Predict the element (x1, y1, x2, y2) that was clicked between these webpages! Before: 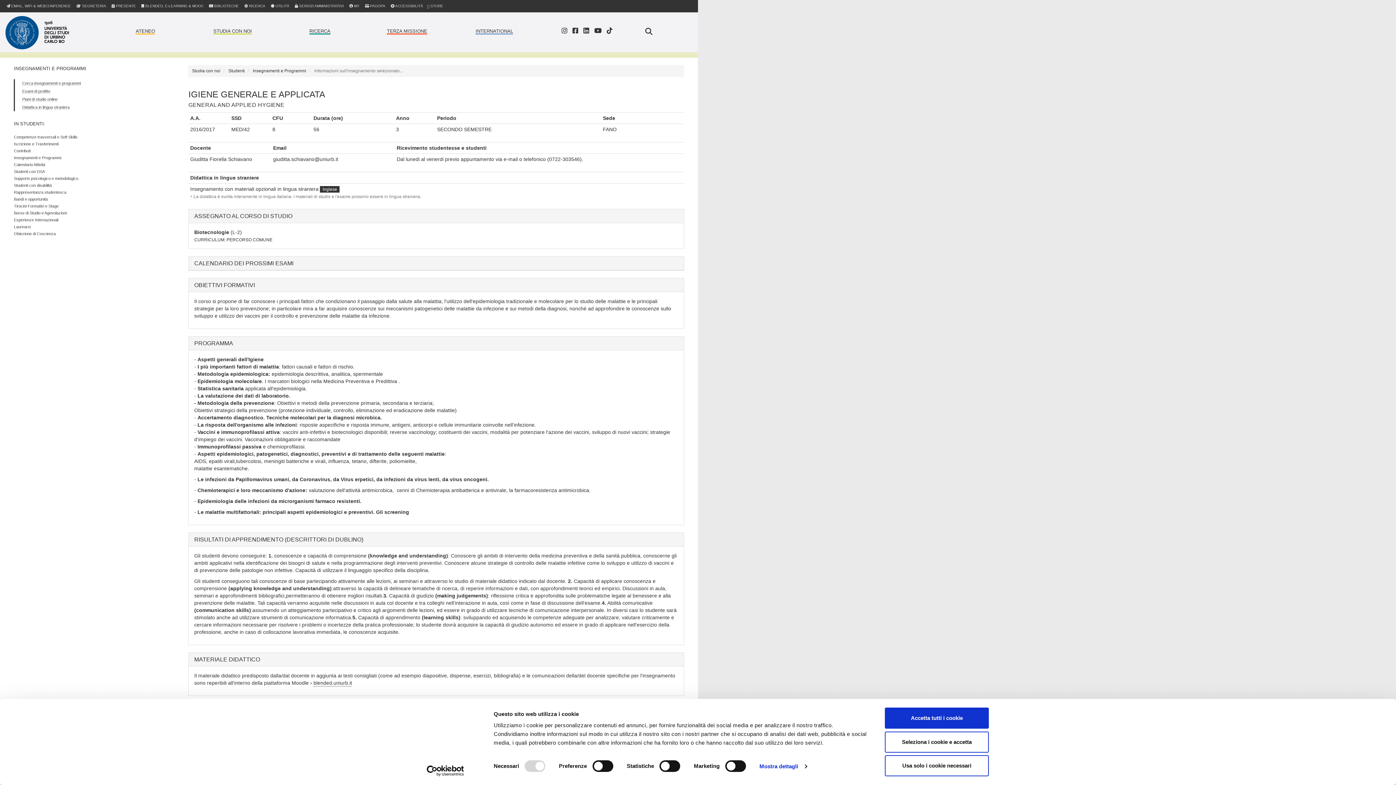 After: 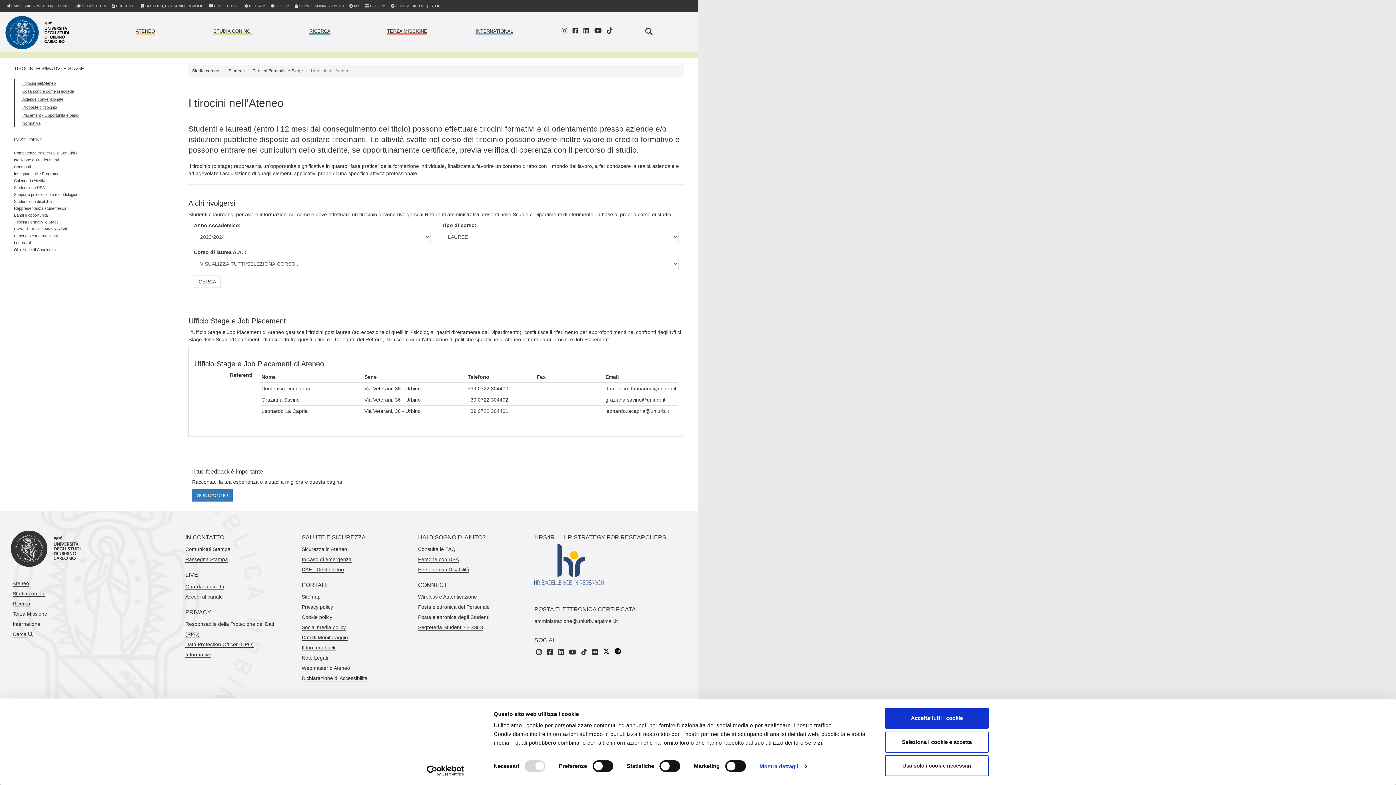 Action: bbox: (13, 204, 58, 208) label: Tirocini Formativi e Stage